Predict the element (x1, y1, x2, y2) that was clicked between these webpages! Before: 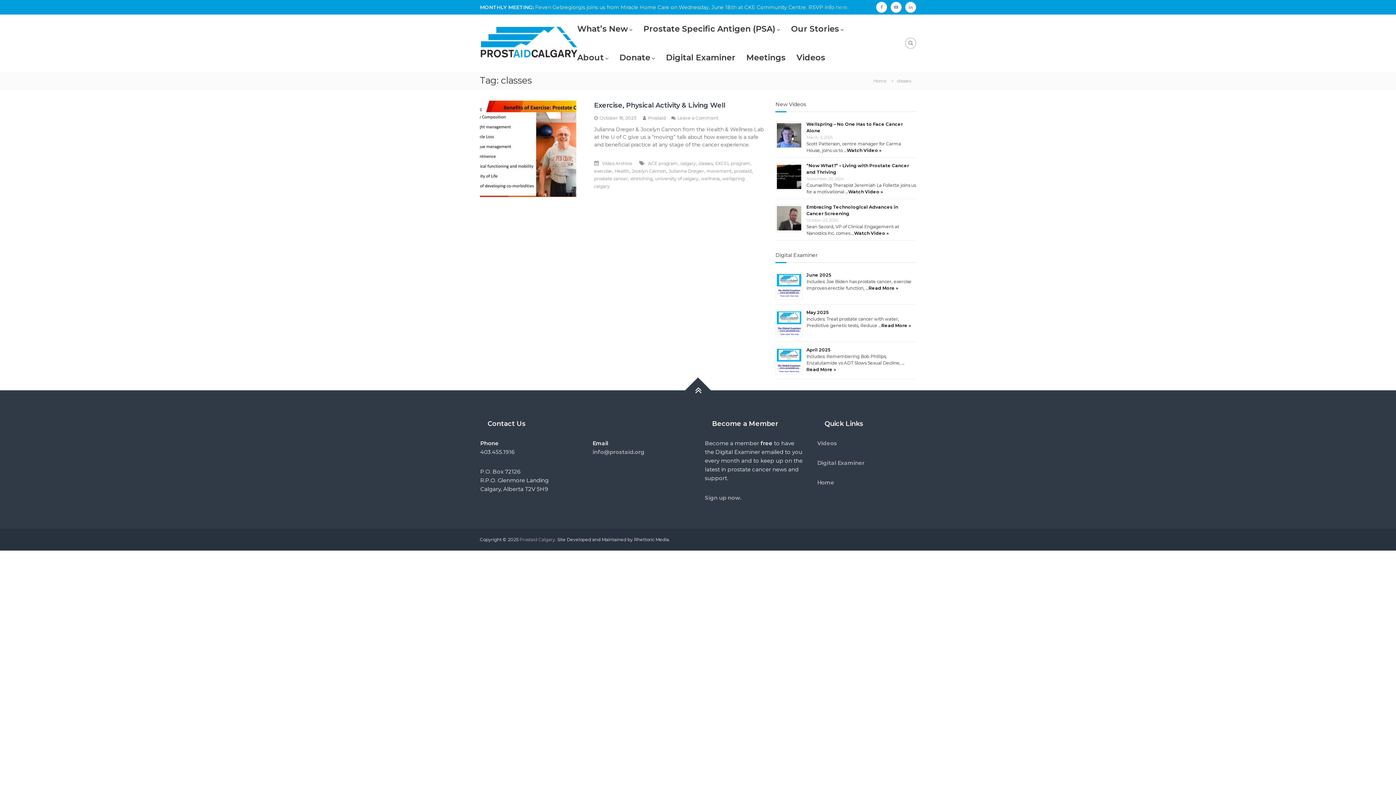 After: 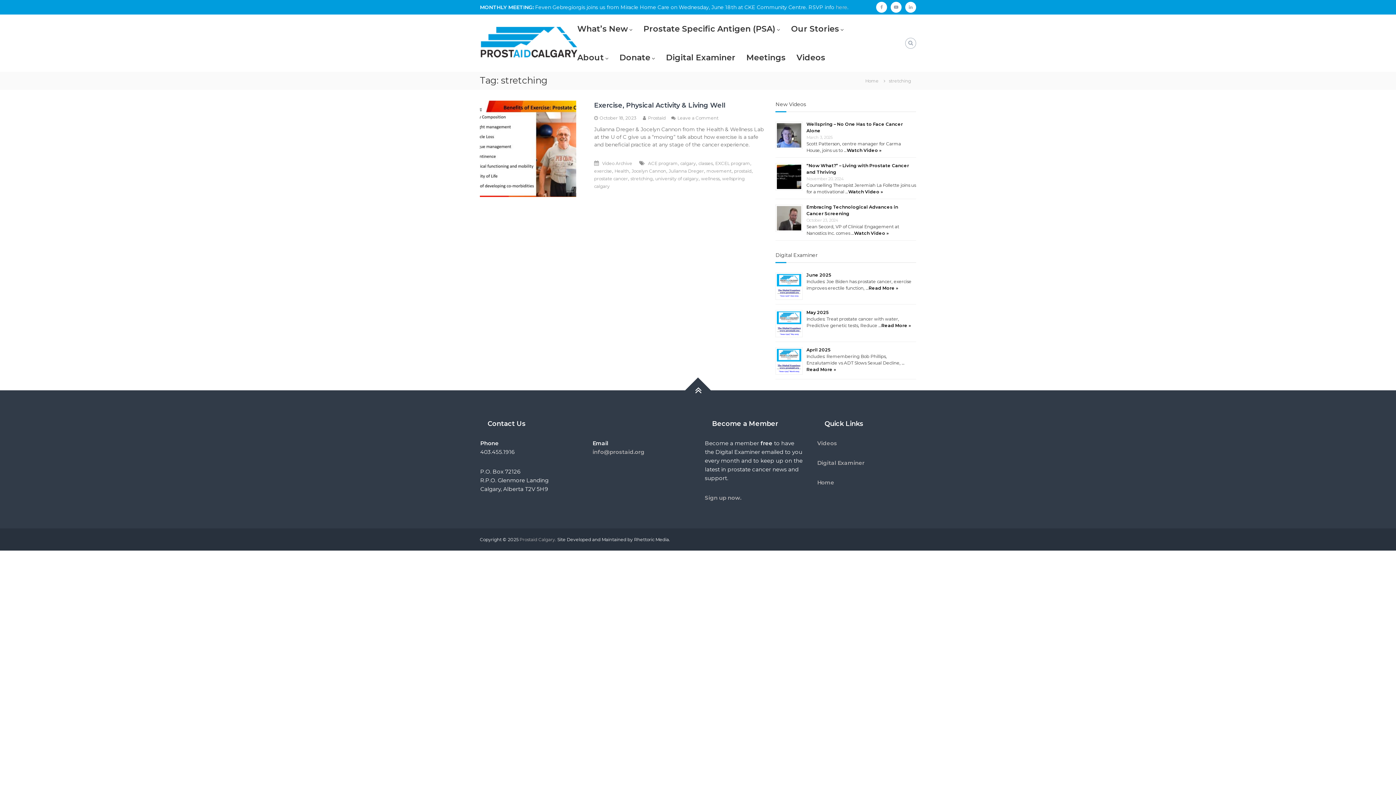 Action: label: stretching bbox: (630, 176, 652, 181)